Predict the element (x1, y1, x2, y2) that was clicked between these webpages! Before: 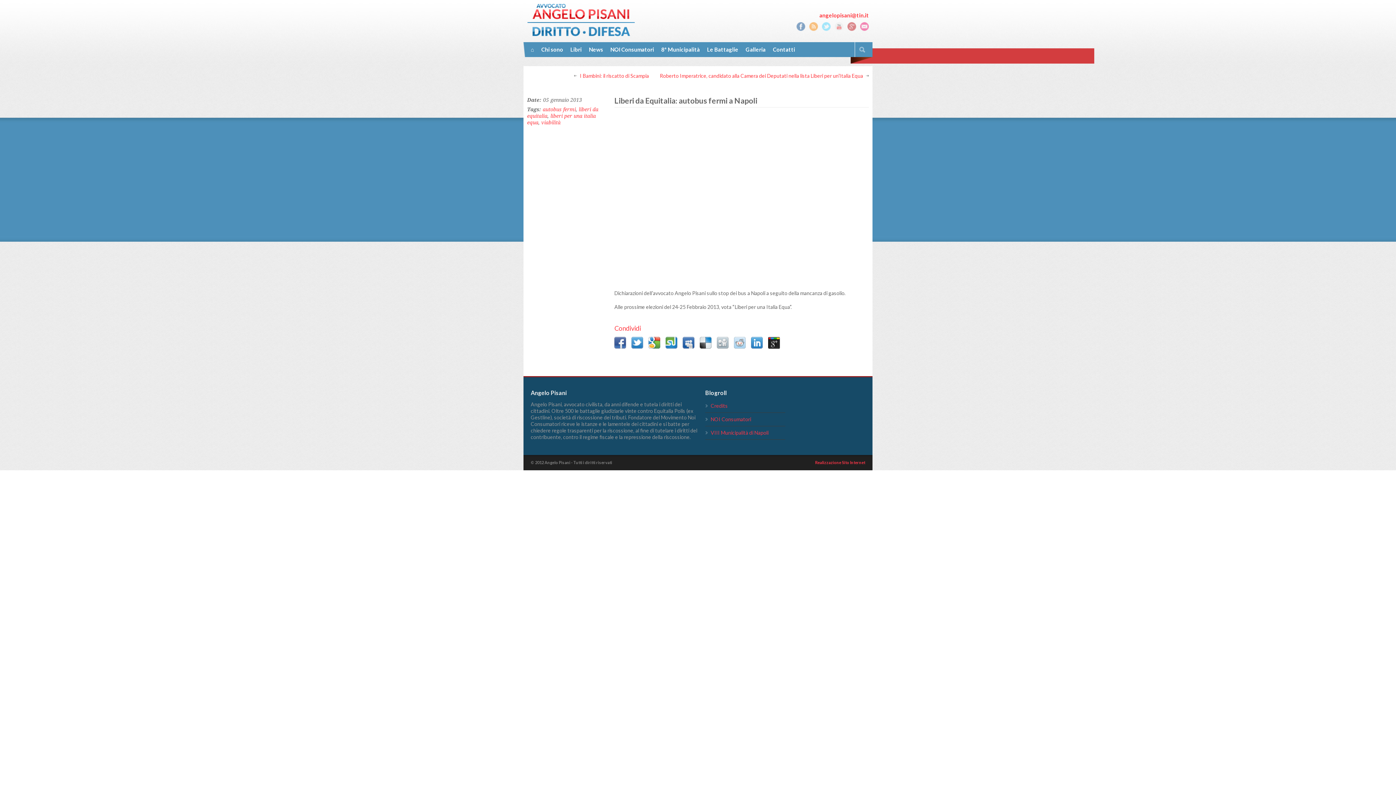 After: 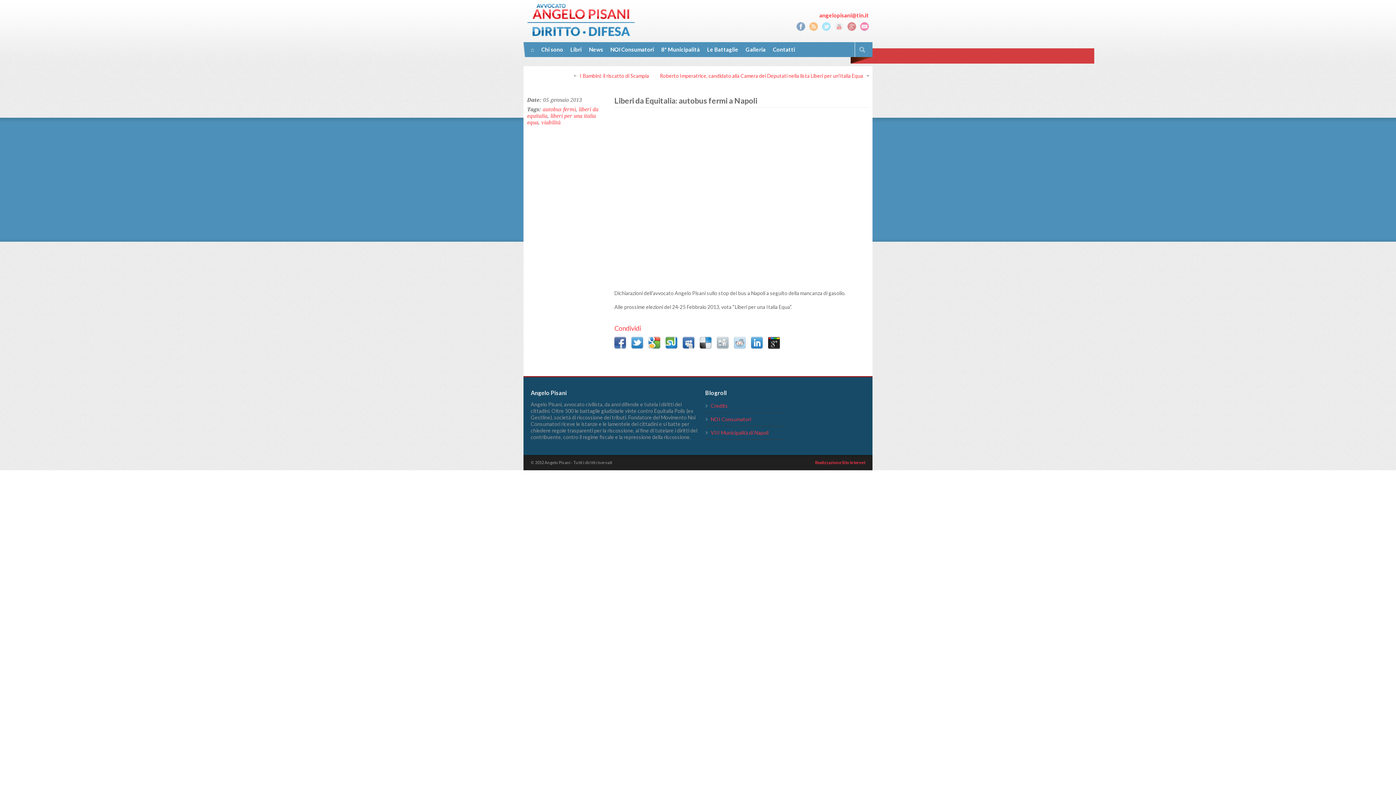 Action: bbox: (631, 337, 643, 348)